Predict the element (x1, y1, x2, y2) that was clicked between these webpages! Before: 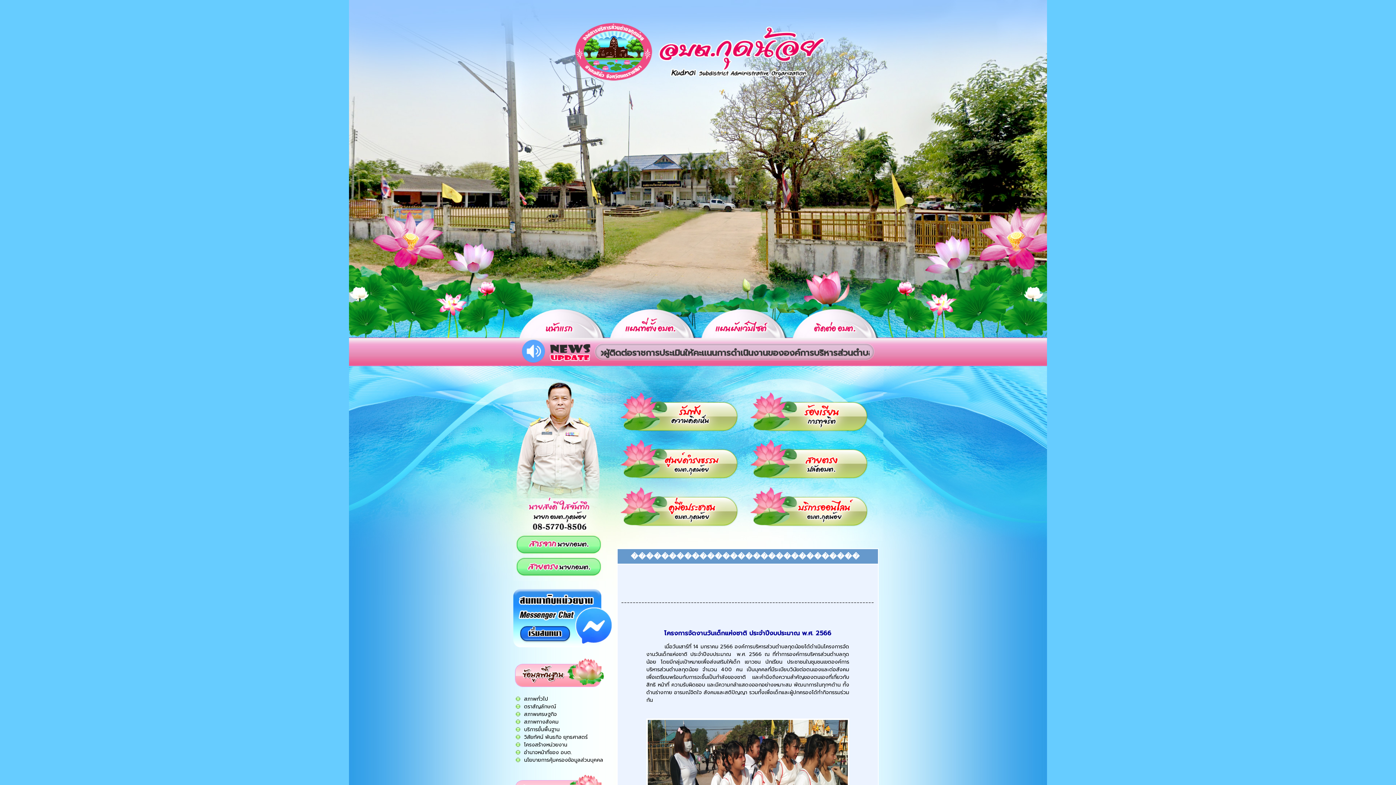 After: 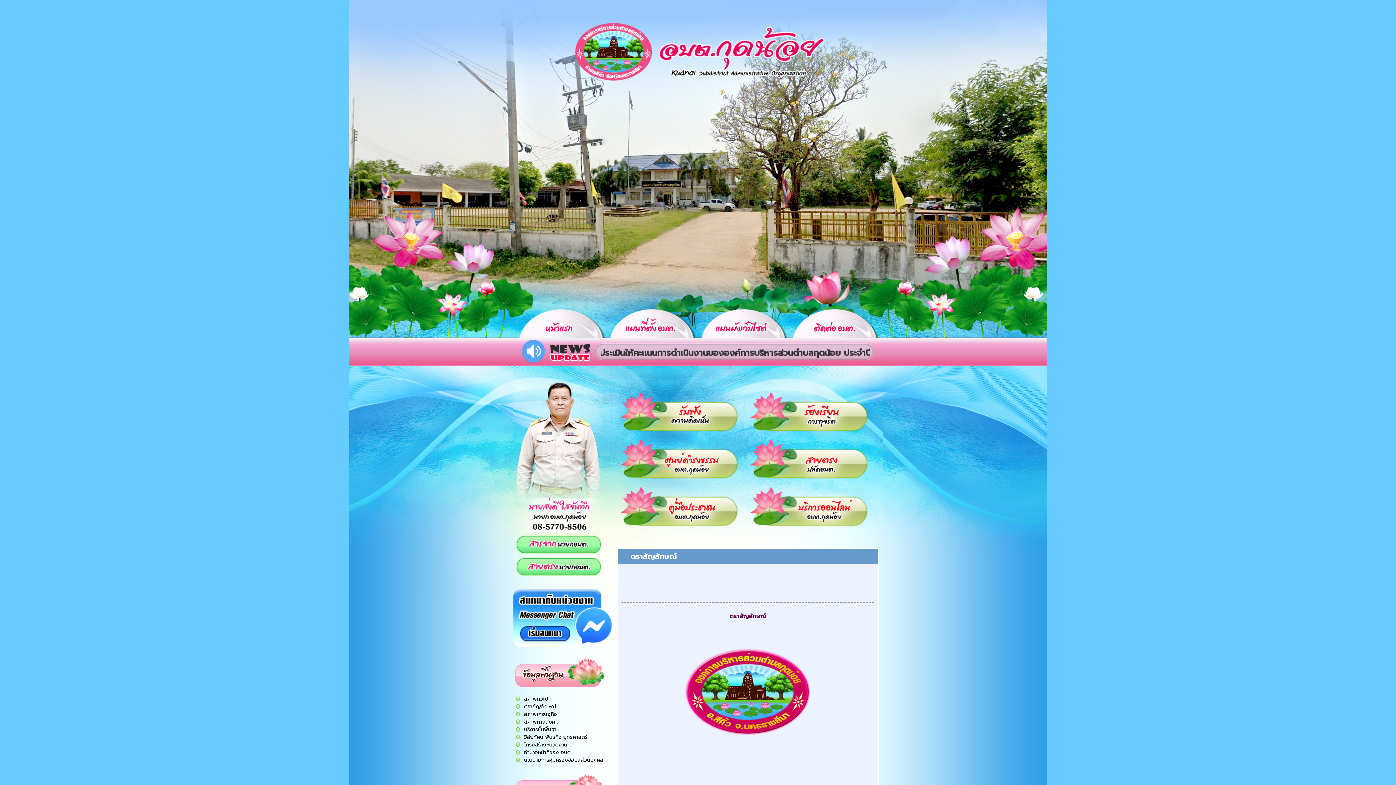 Action: label: ตราสัญลักษณ์ bbox: (524, 703, 556, 710)